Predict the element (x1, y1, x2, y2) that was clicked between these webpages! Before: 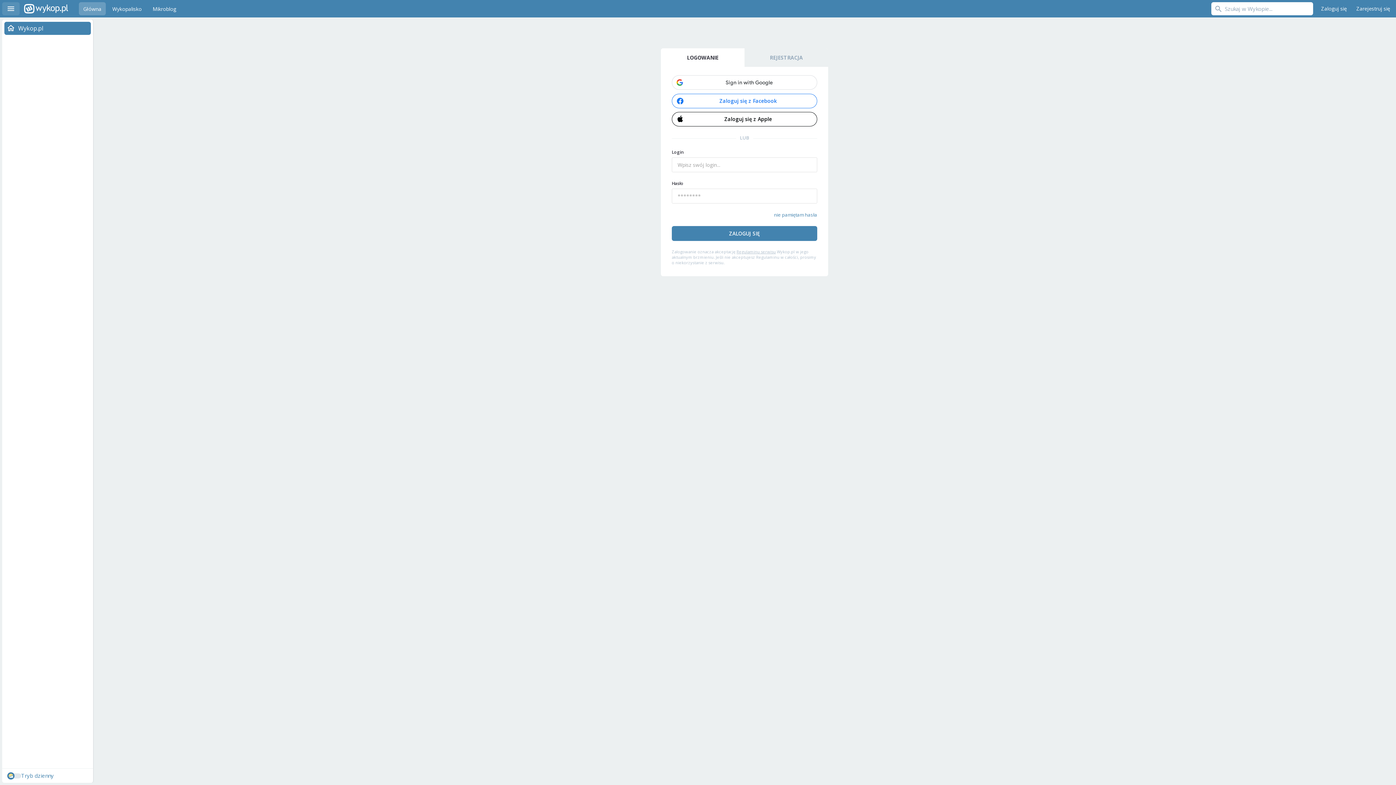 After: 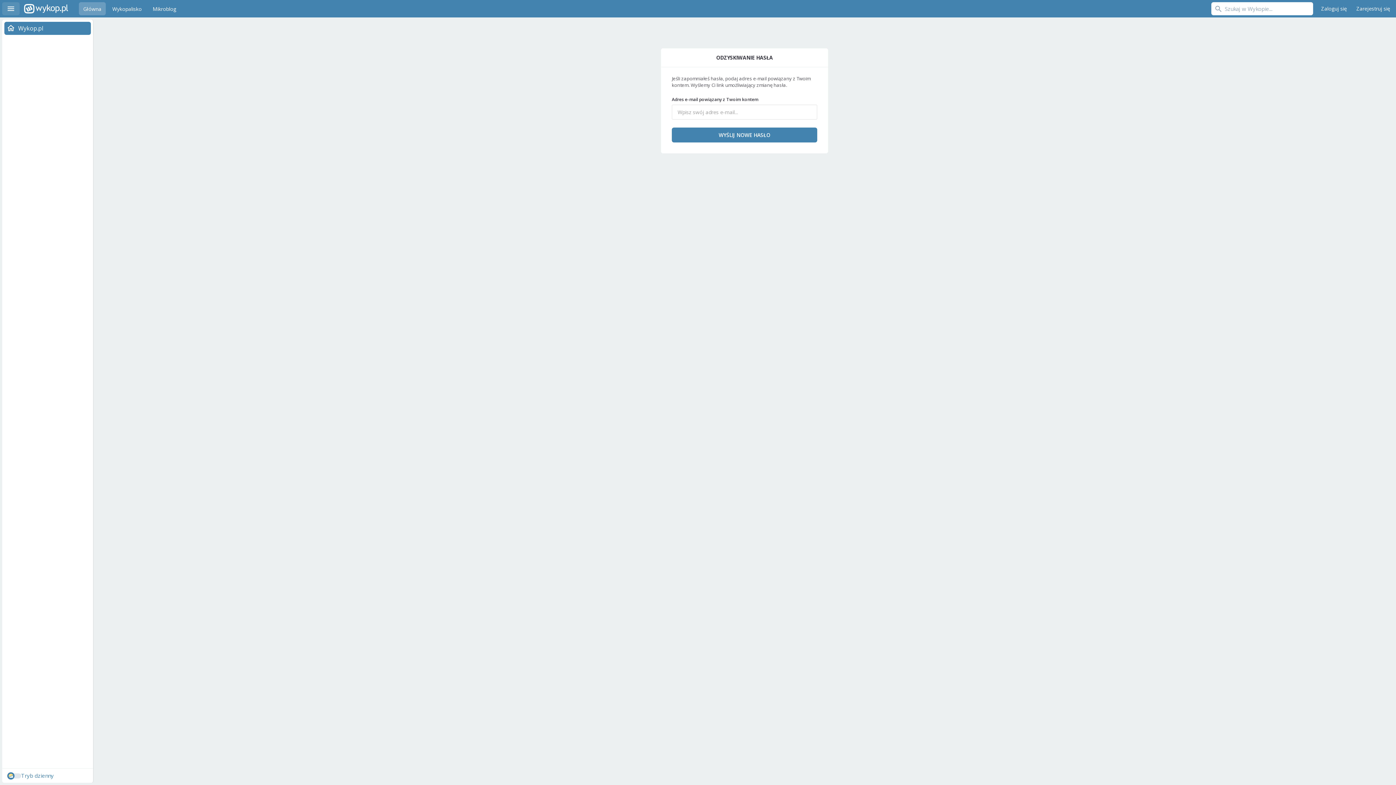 Action: bbox: (774, 211, 817, 218) label: nie pamiętam hasła